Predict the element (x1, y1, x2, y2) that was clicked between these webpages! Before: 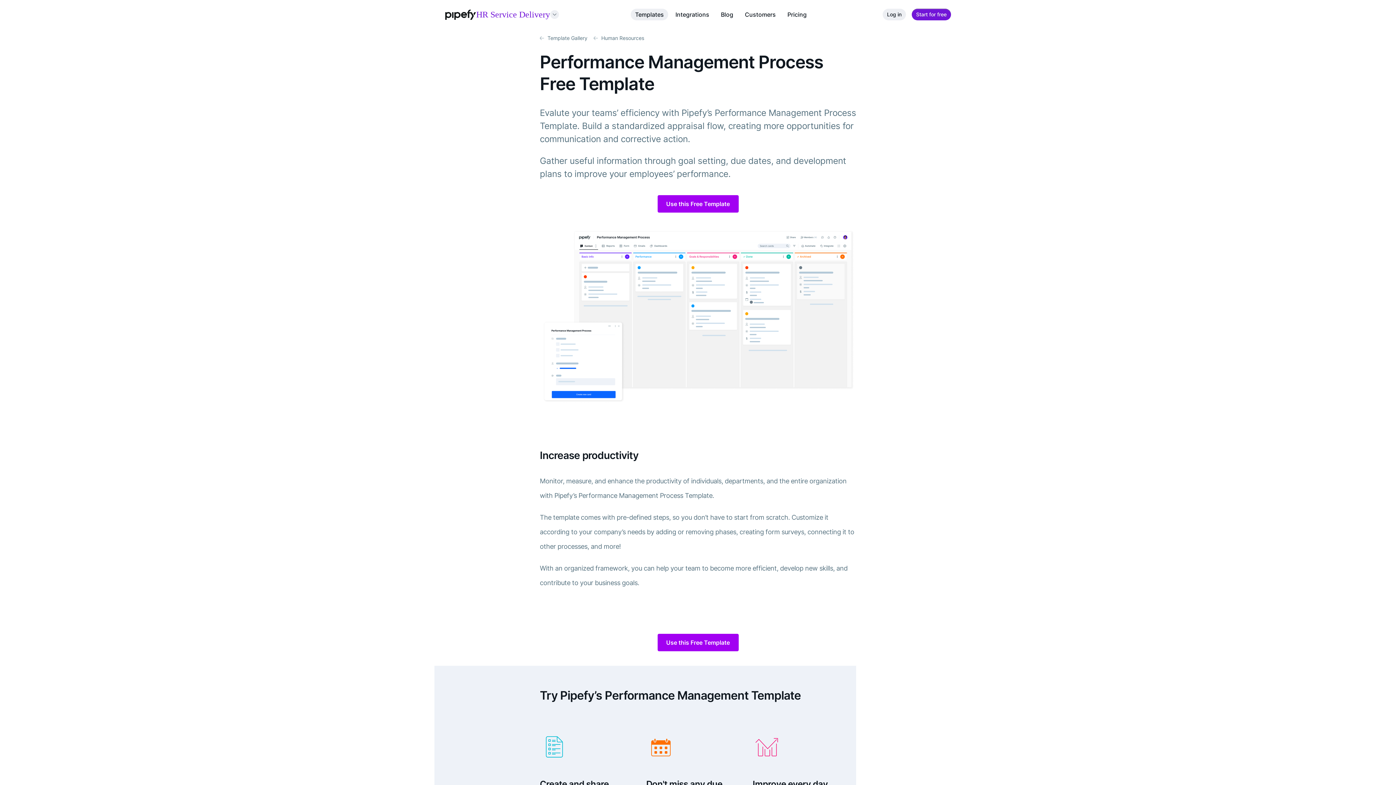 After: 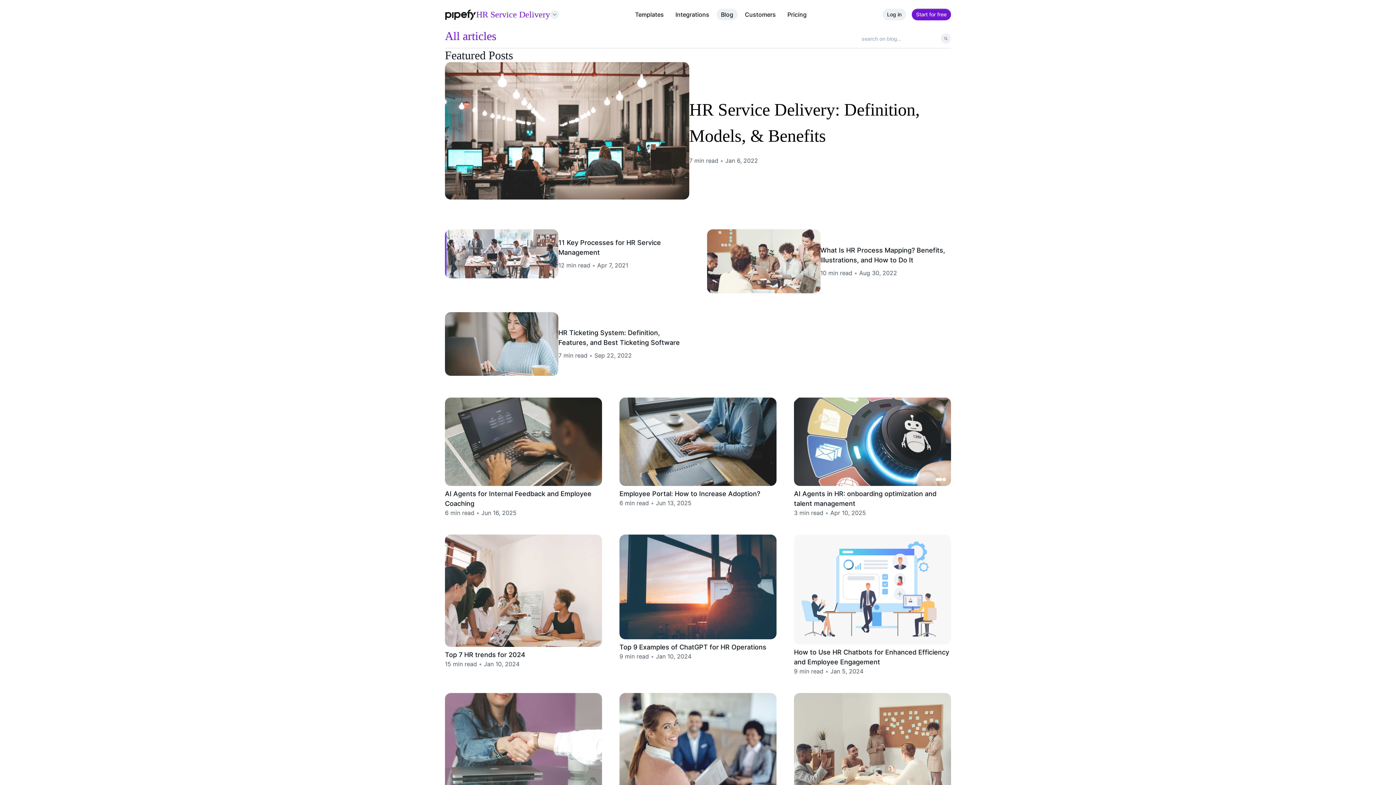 Action: label: Blog bbox: (721, 11, 733, 17)